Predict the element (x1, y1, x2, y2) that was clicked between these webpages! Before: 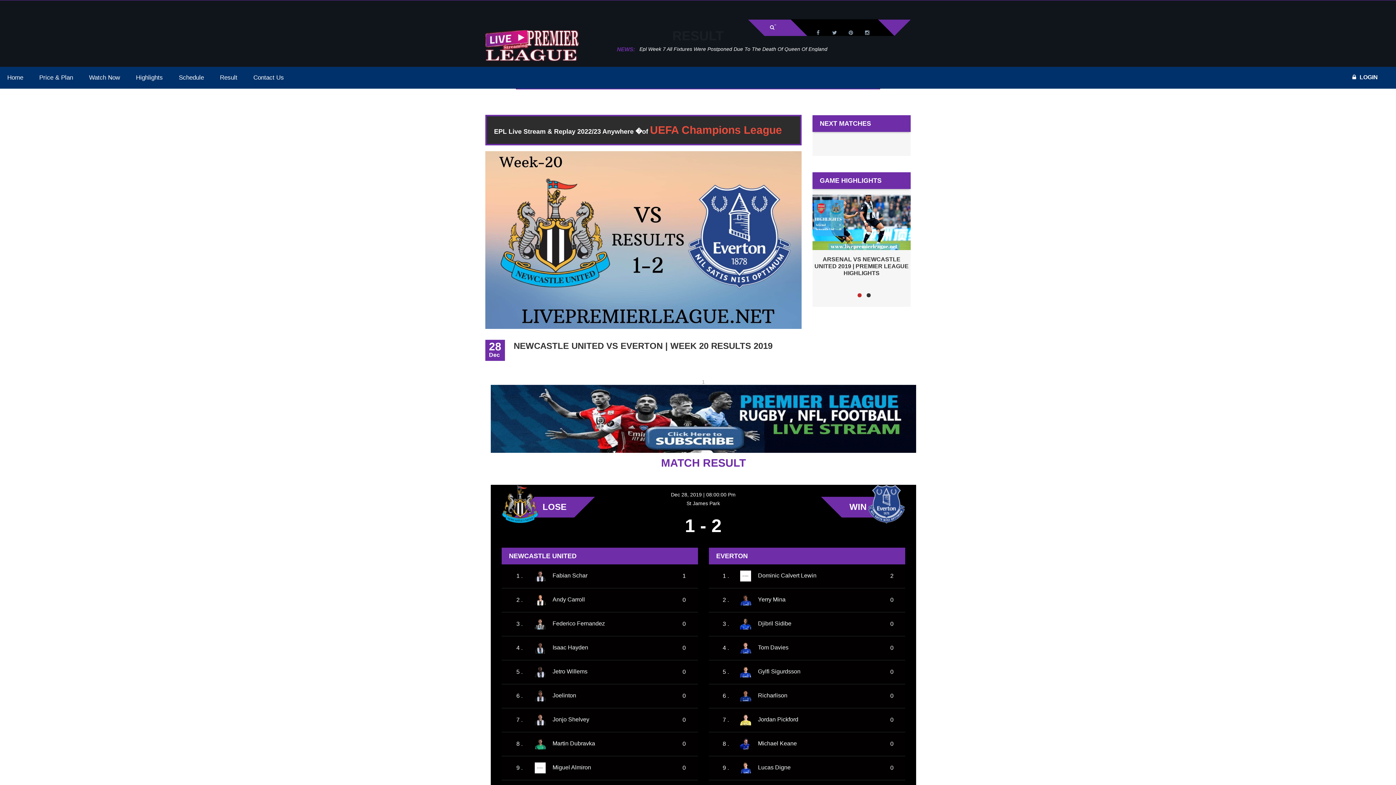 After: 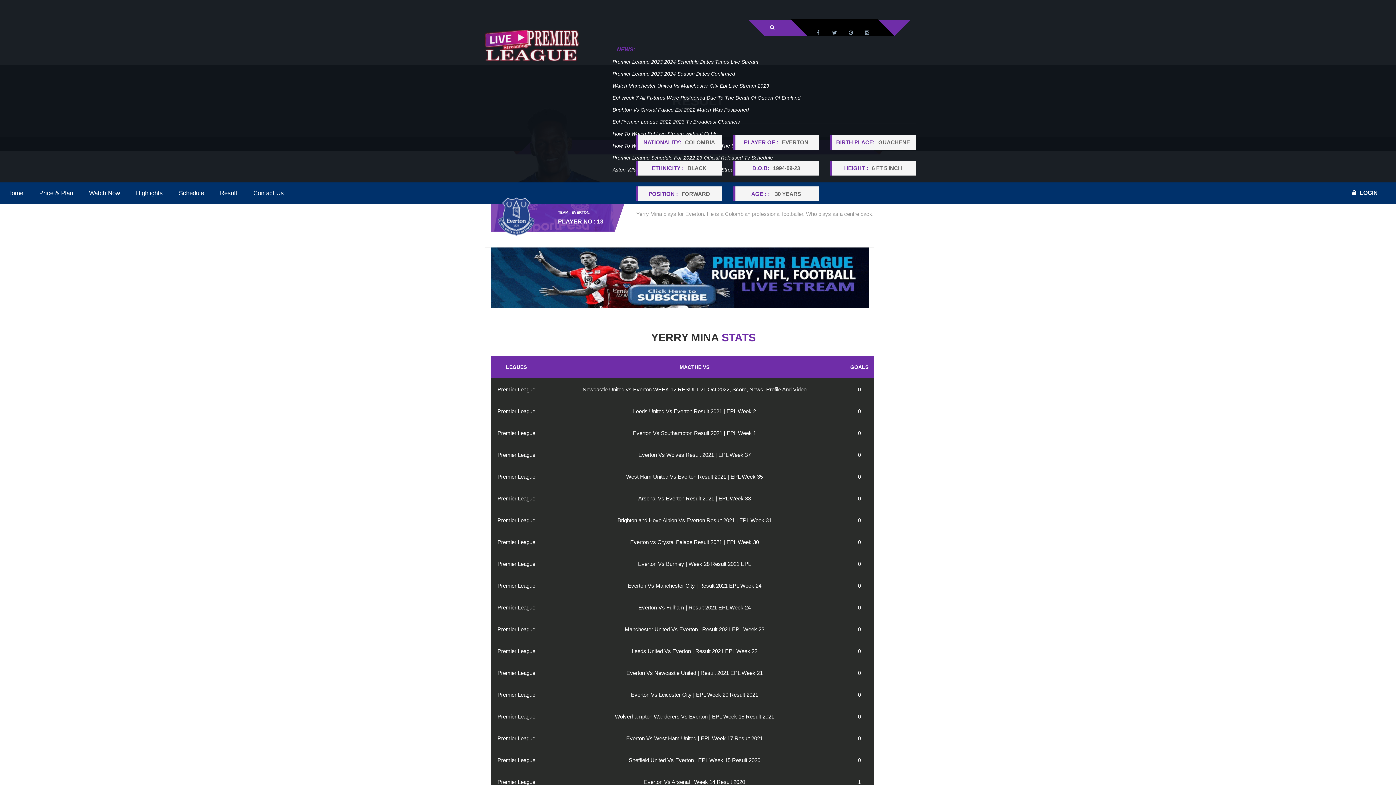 Action: label: Yerry Mina bbox: (758, 596, 785, 602)